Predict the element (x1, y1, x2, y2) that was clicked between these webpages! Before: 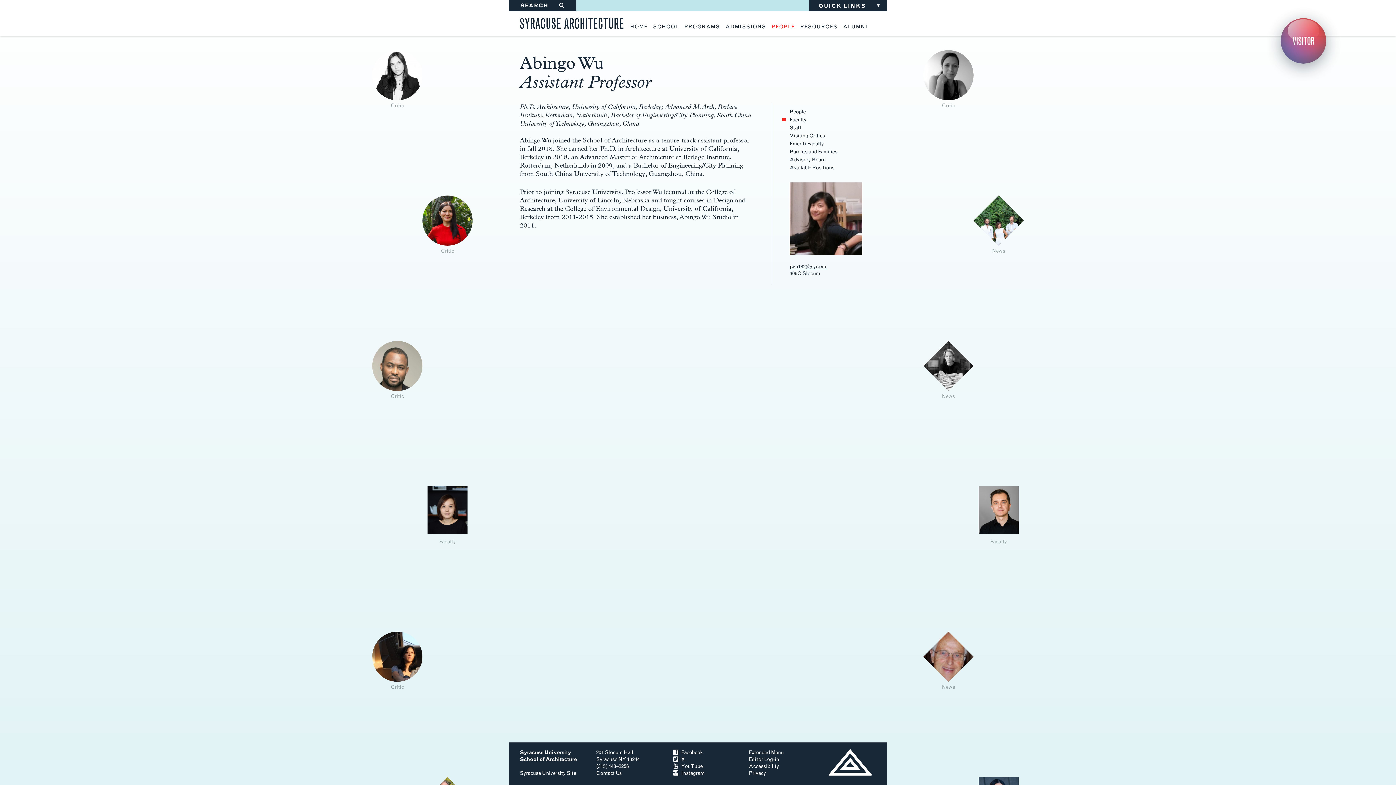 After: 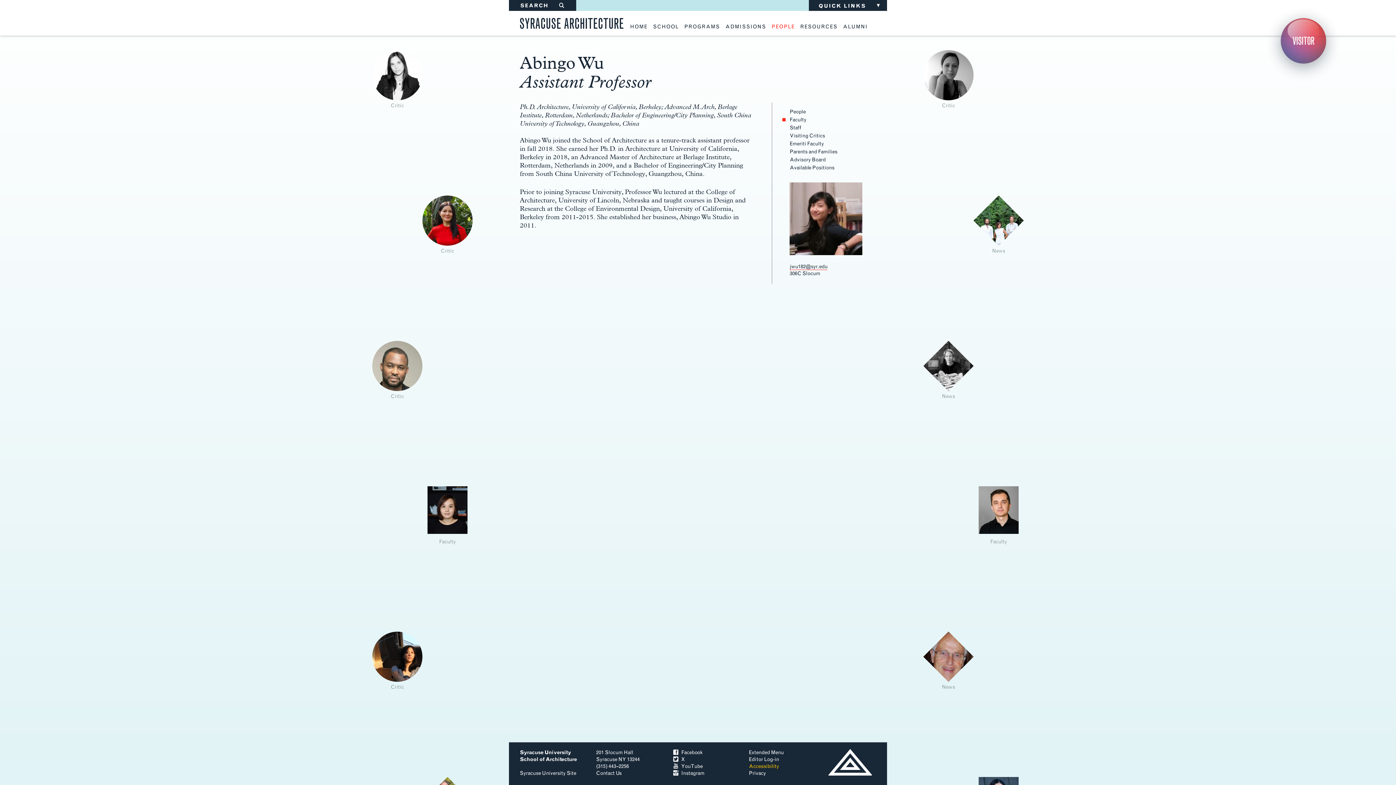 Action: label: Accessibility bbox: (749, 763, 779, 769)